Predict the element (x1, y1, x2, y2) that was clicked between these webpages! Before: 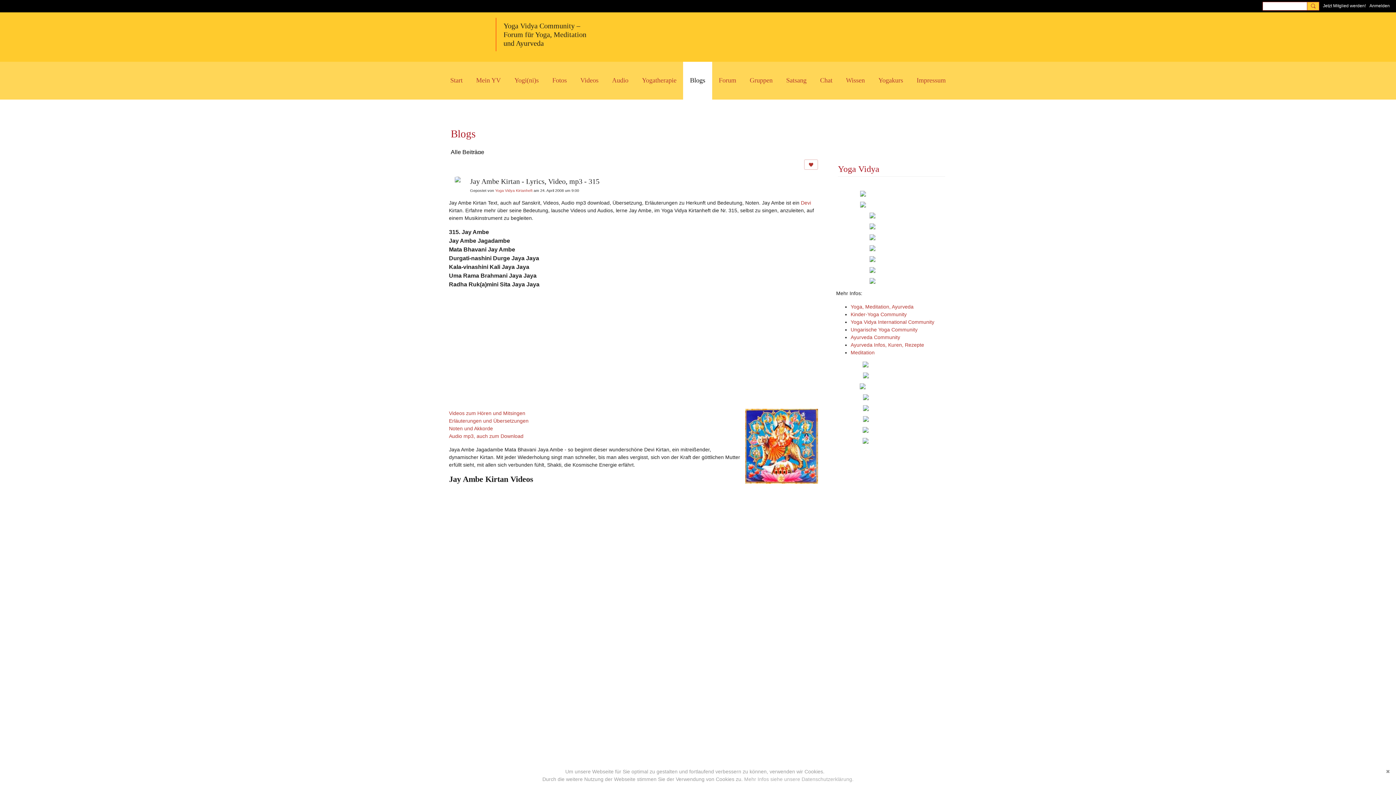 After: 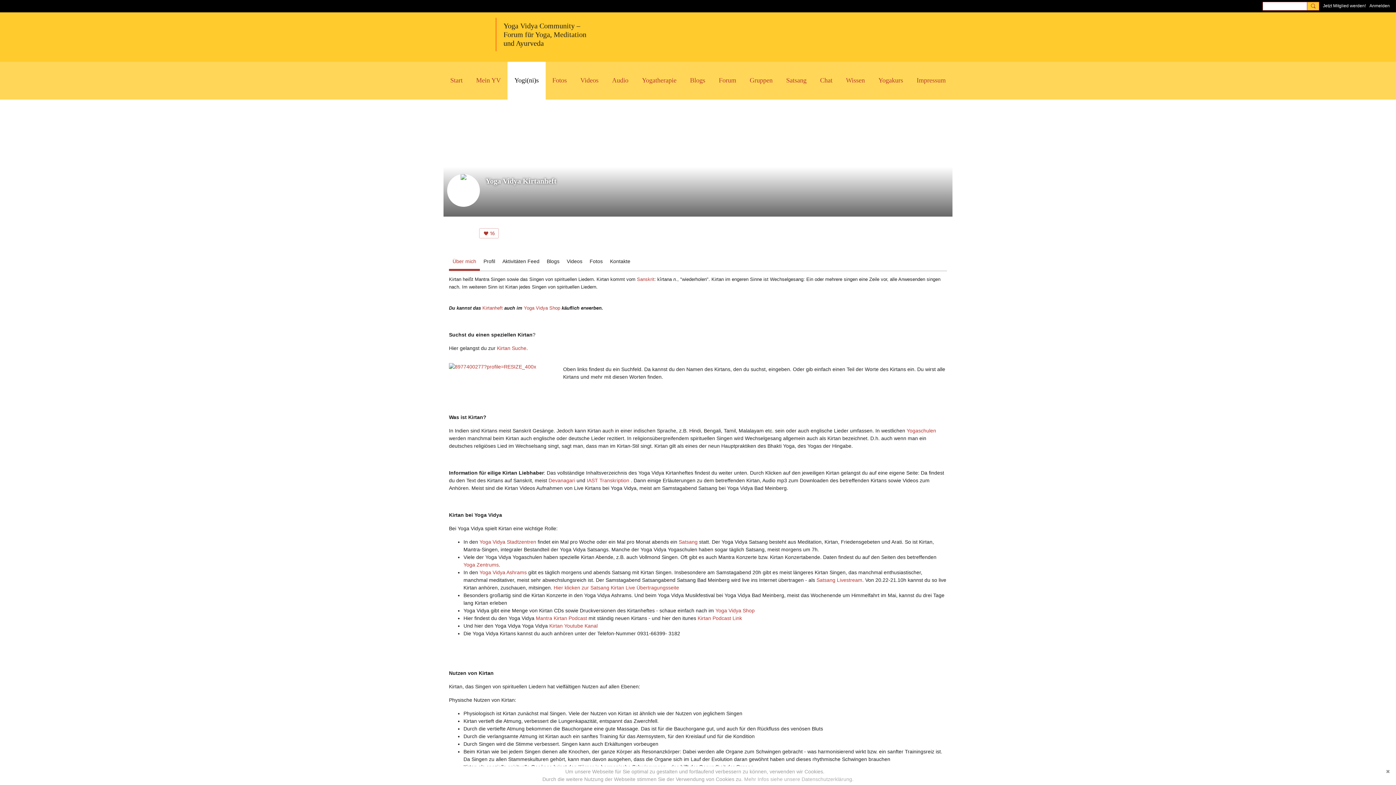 Action: label: Yoga Vidya Kirtanheft bbox: (495, 188, 532, 192)